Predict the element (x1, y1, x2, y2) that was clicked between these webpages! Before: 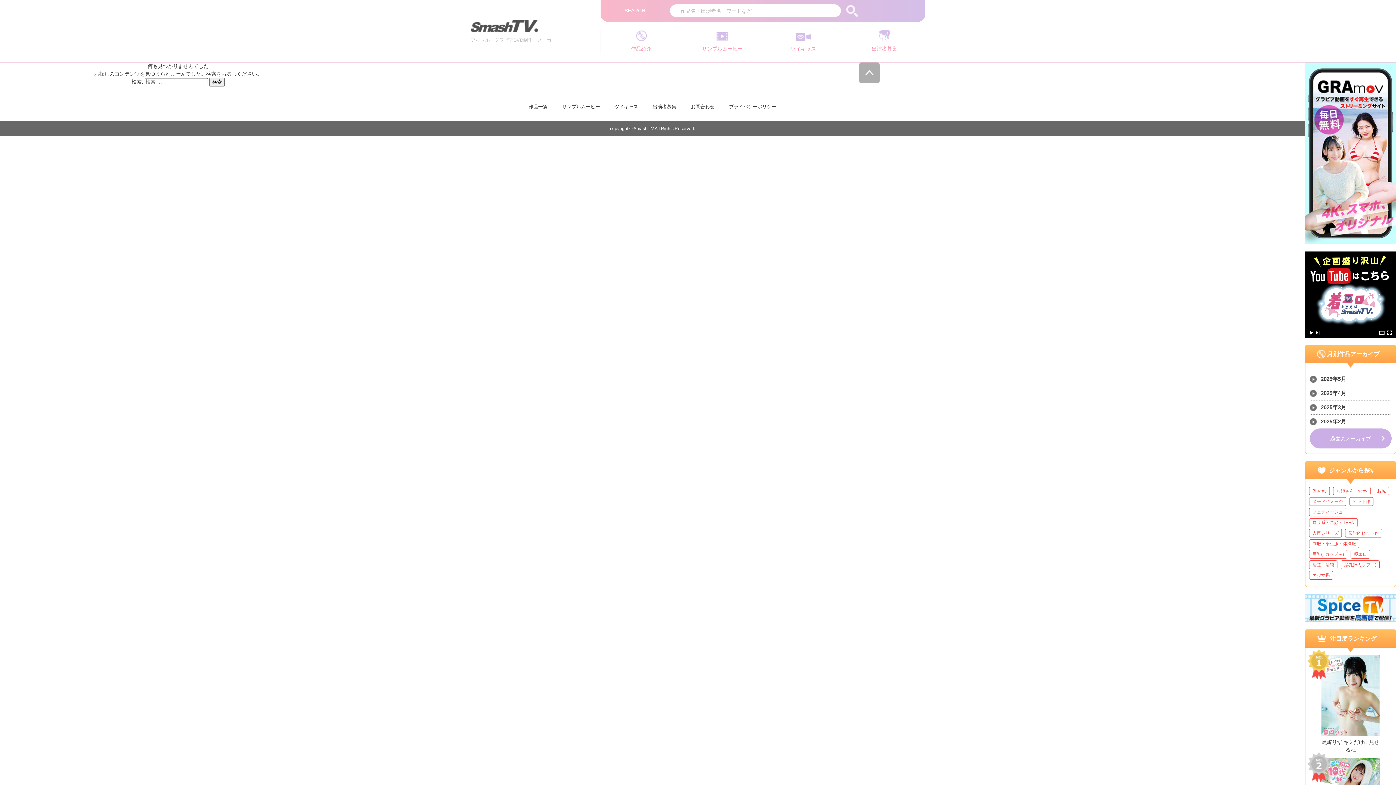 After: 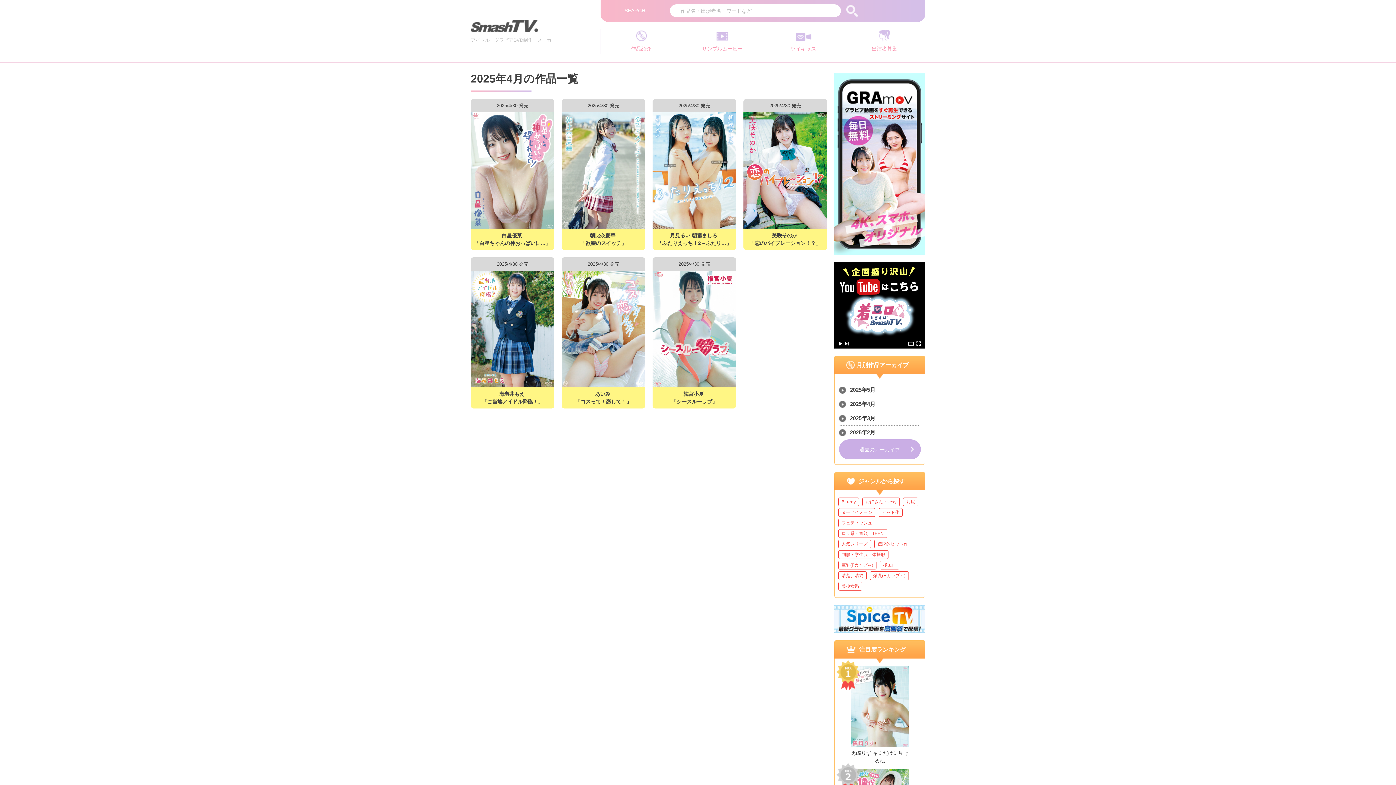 Action: bbox: (1310, 386, 1391, 400) label: 2025年4月